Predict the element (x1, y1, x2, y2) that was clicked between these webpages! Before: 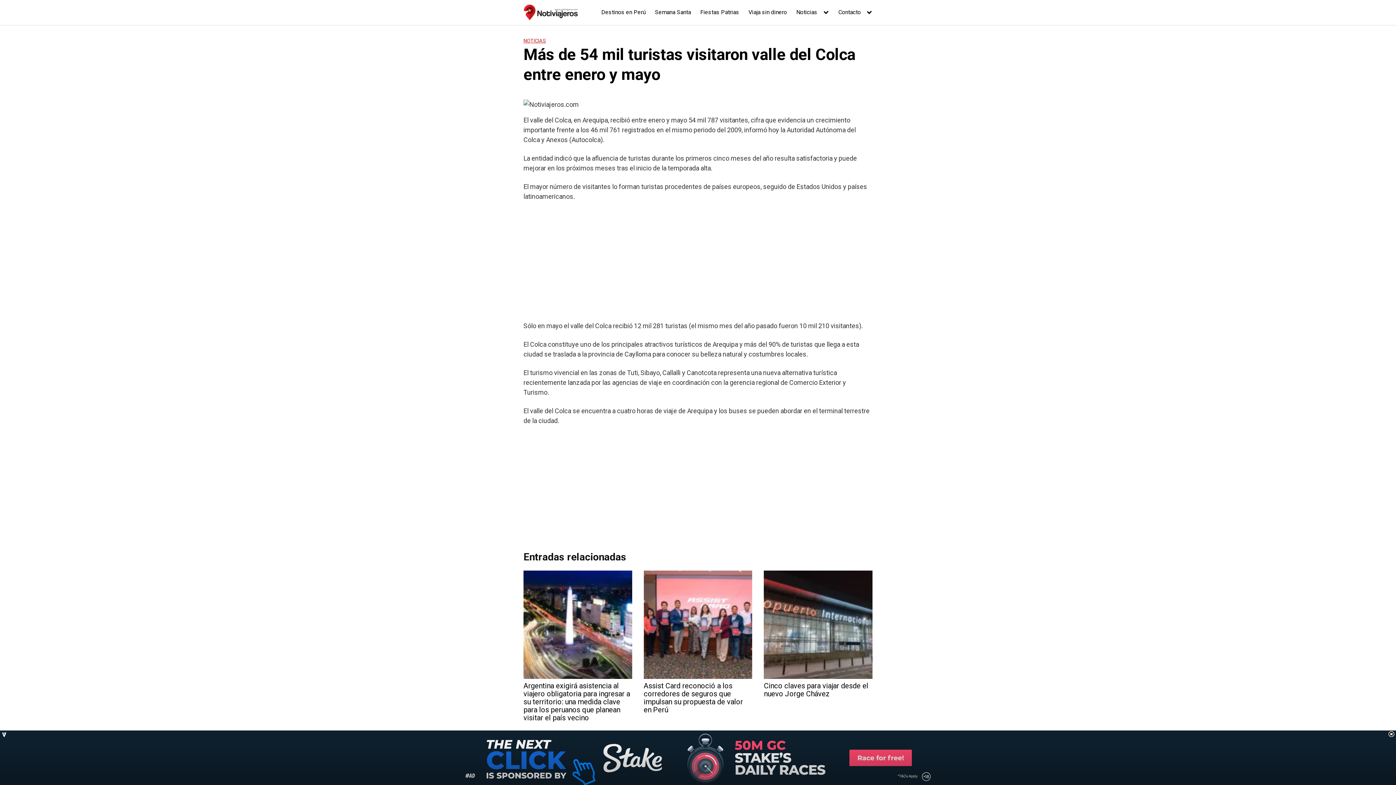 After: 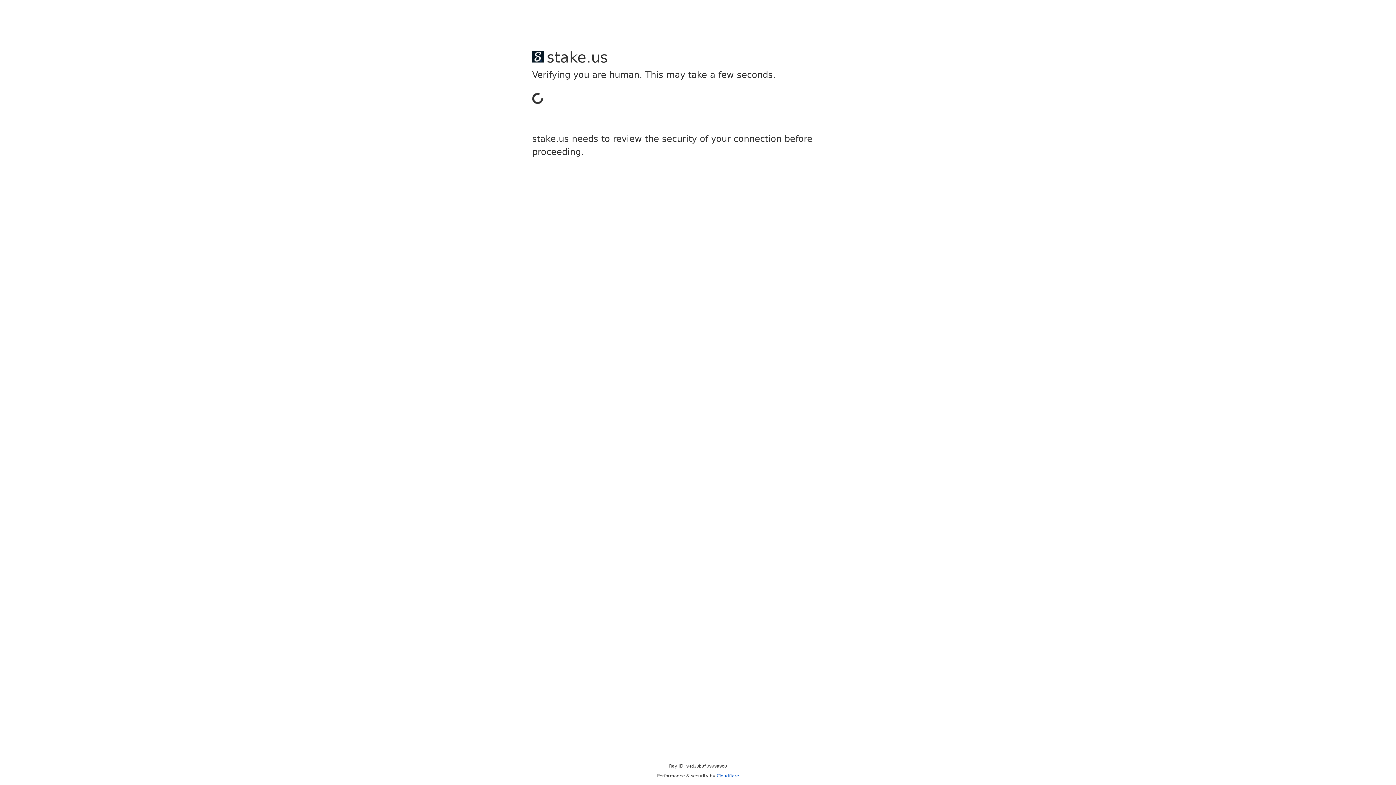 Action: bbox: (643, 621, 752, 714) label: Assist Card reconoció a los corredores de seguros que impulsan su propuesta de valor en Perú